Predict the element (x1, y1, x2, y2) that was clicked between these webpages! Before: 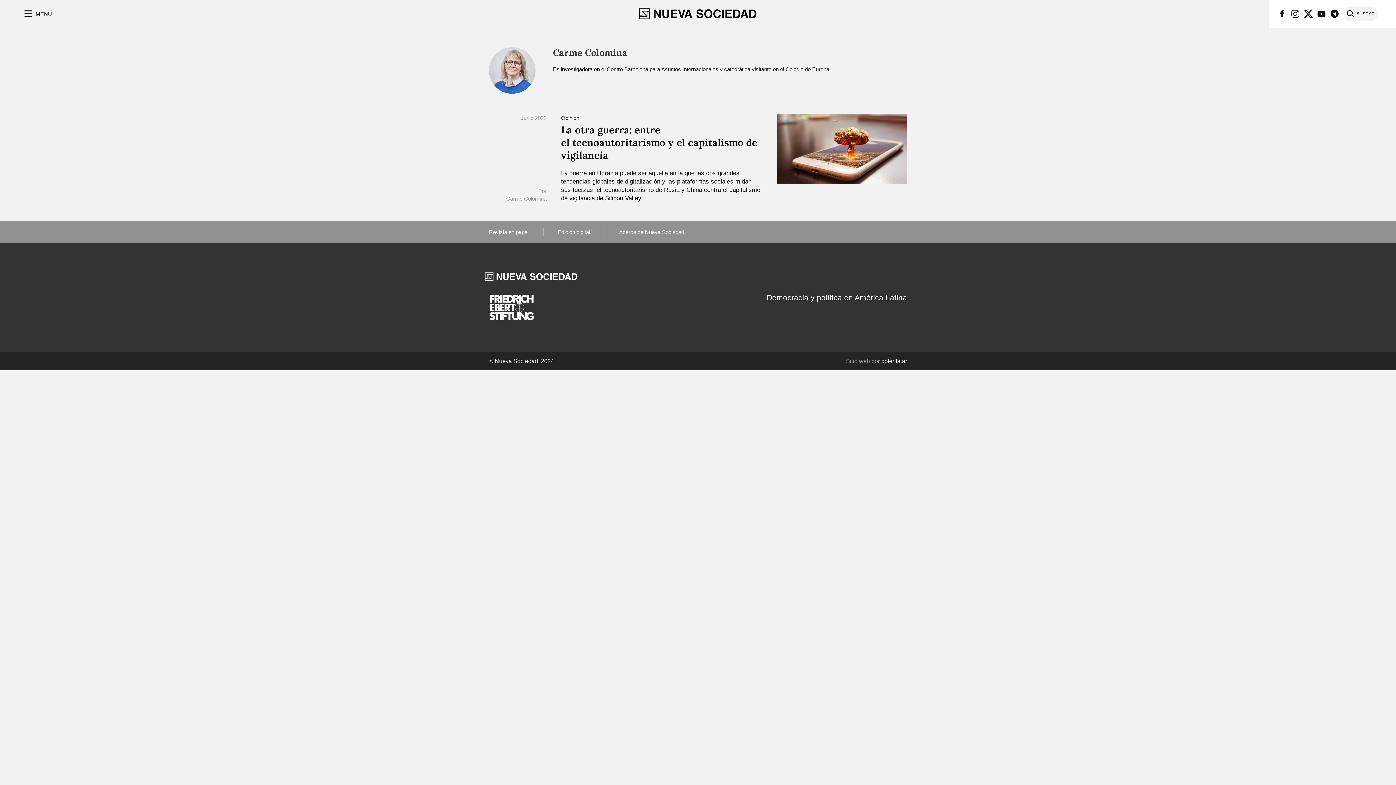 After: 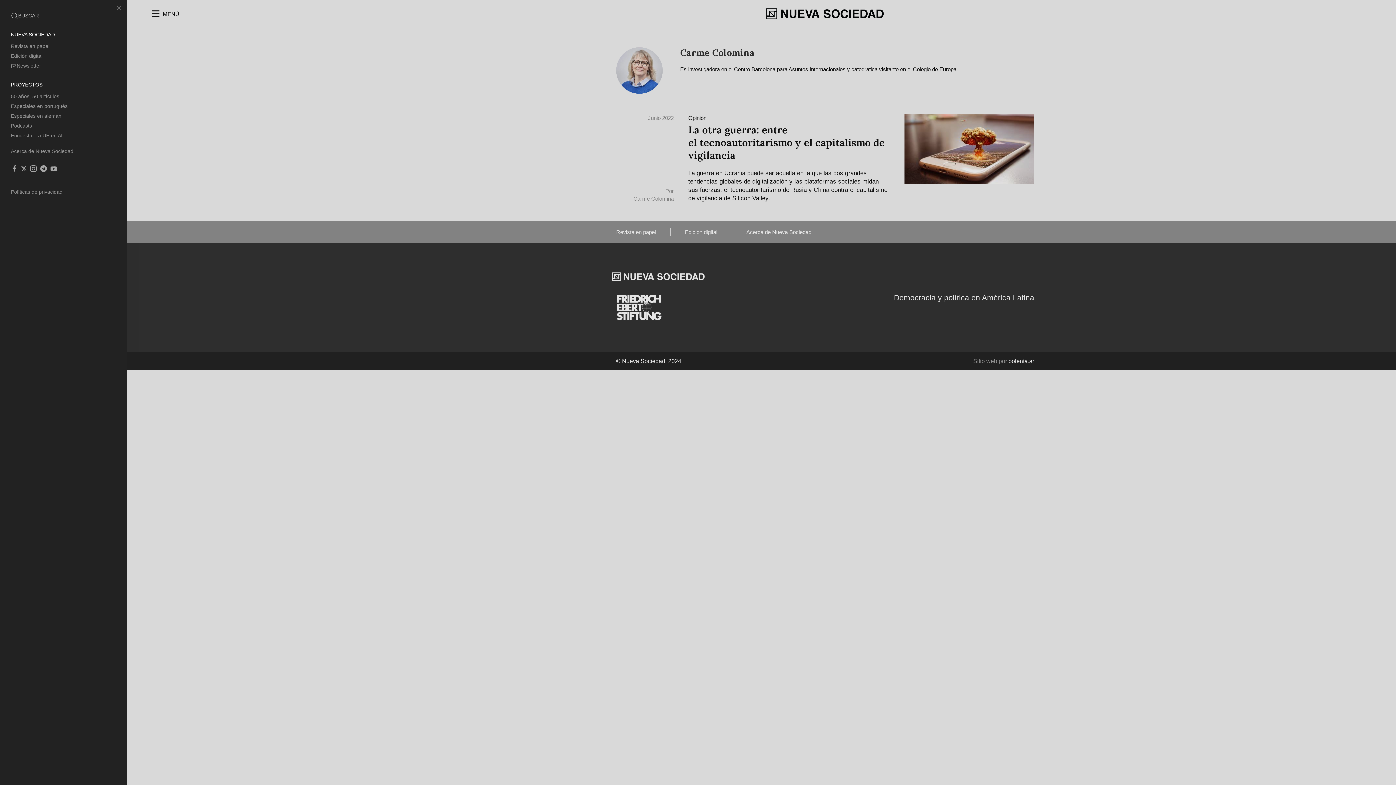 Action: label: MENÚ bbox: (18, 5, 56, 22)